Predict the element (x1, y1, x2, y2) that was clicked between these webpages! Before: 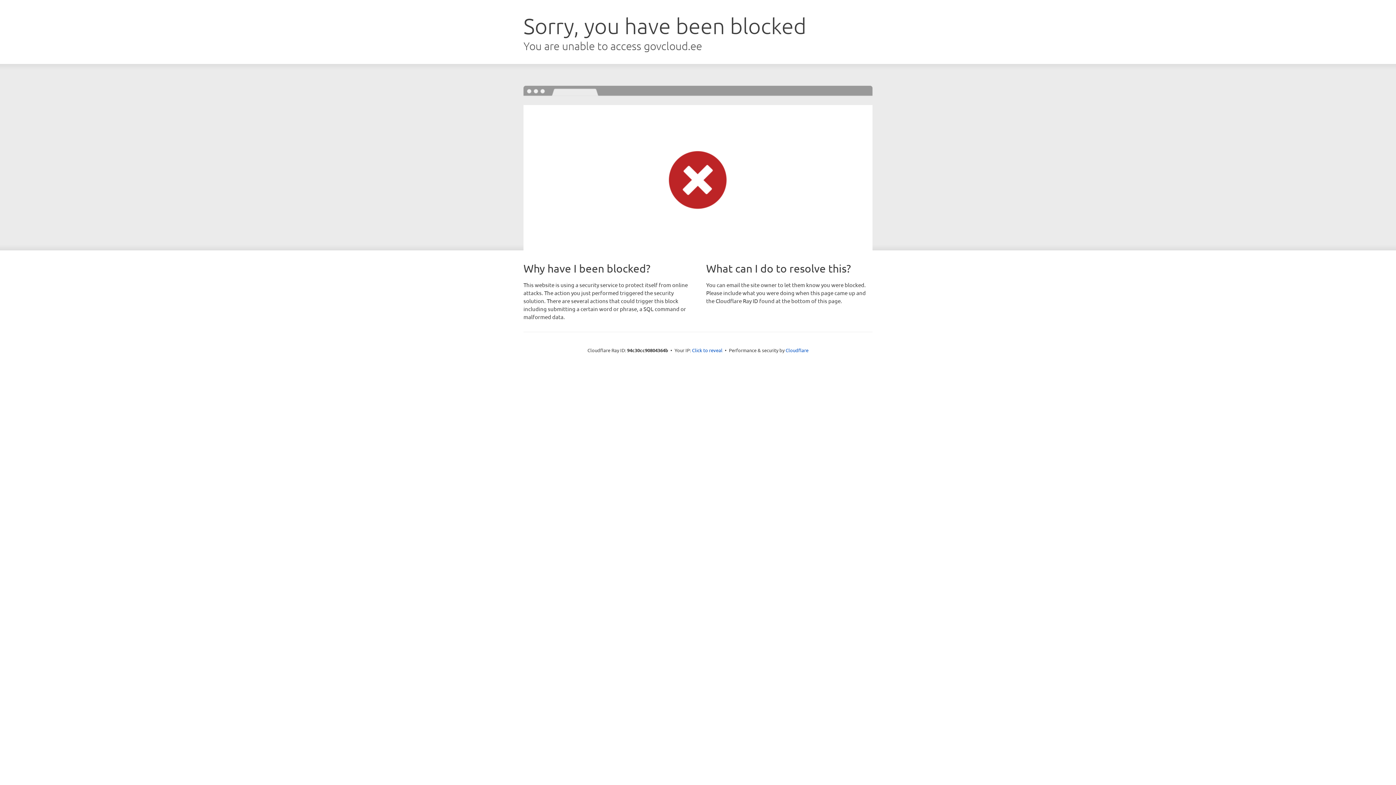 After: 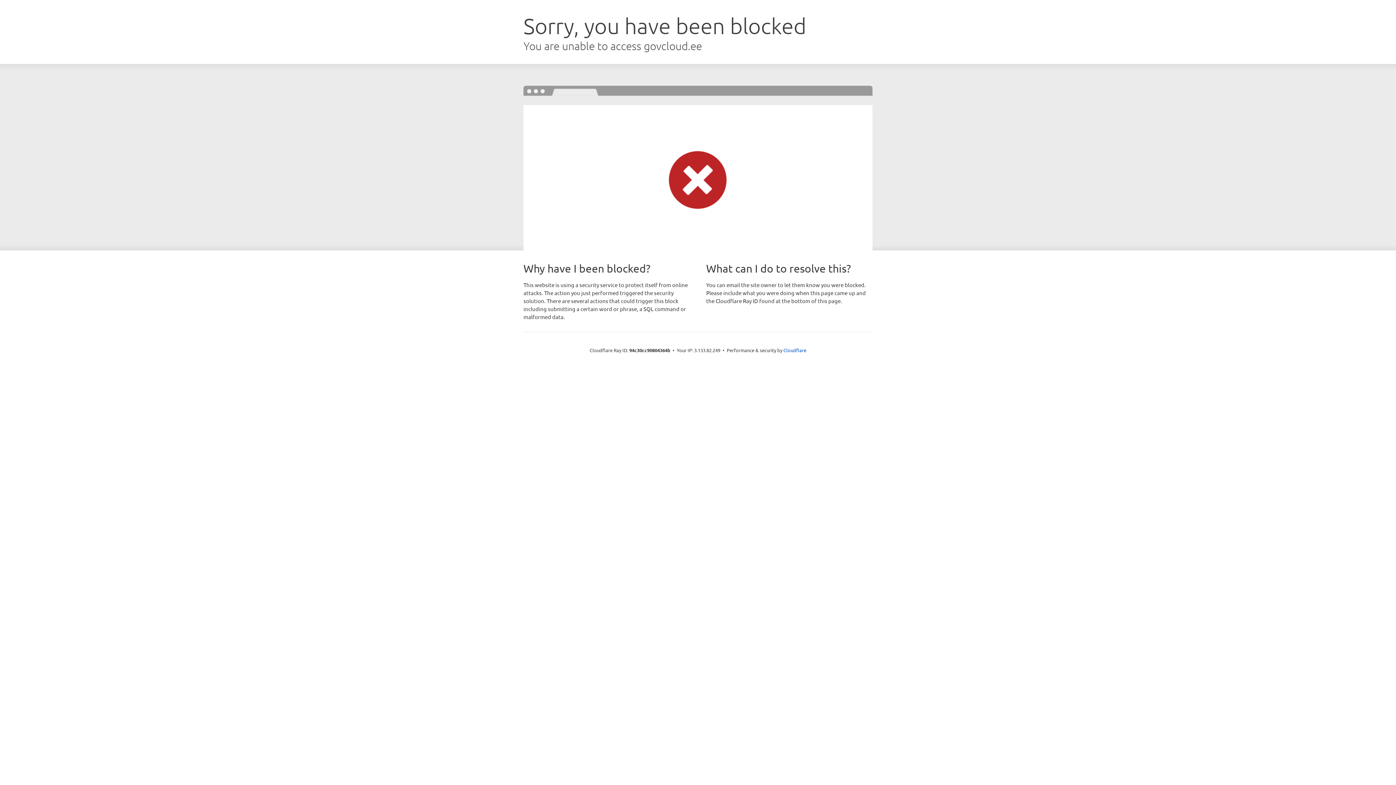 Action: label: Click to reveal bbox: (692, 346, 722, 353)